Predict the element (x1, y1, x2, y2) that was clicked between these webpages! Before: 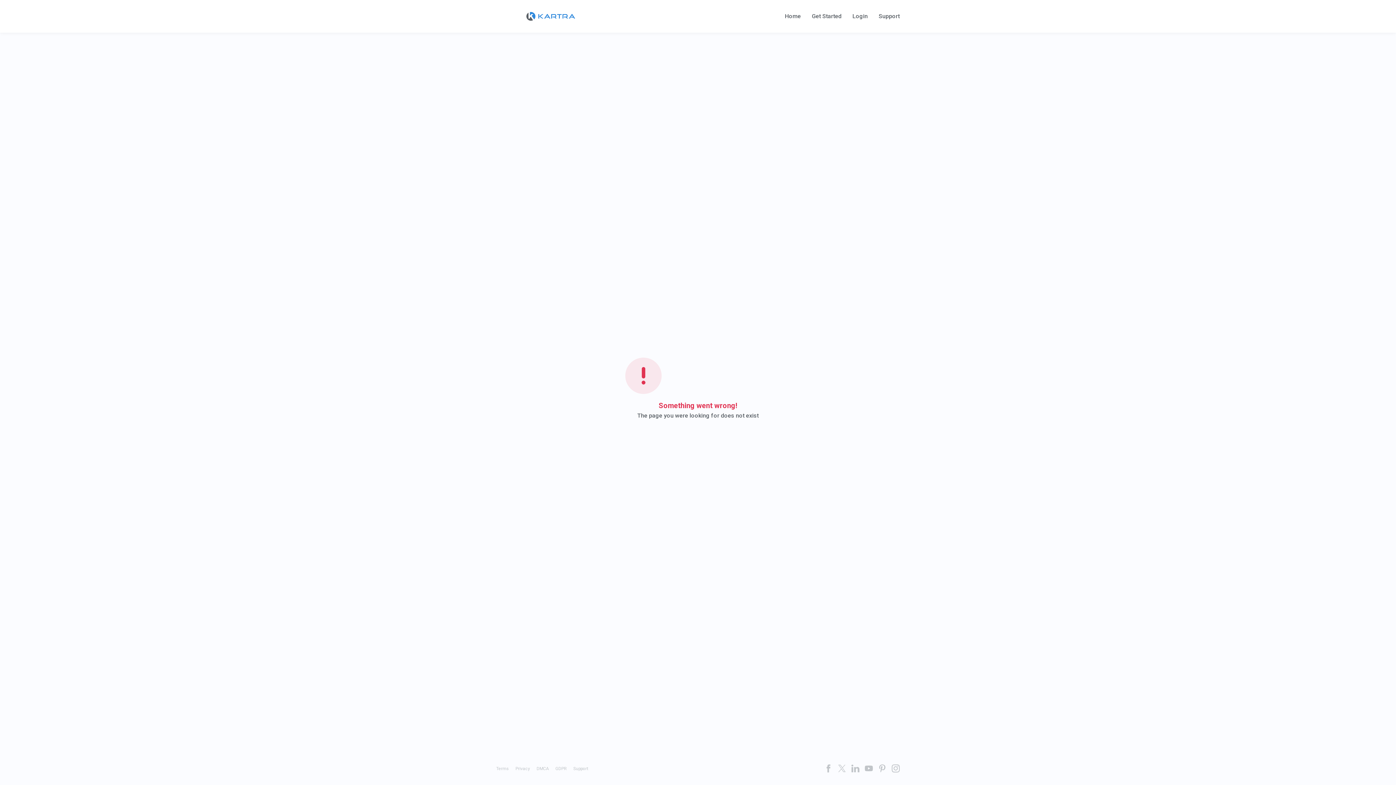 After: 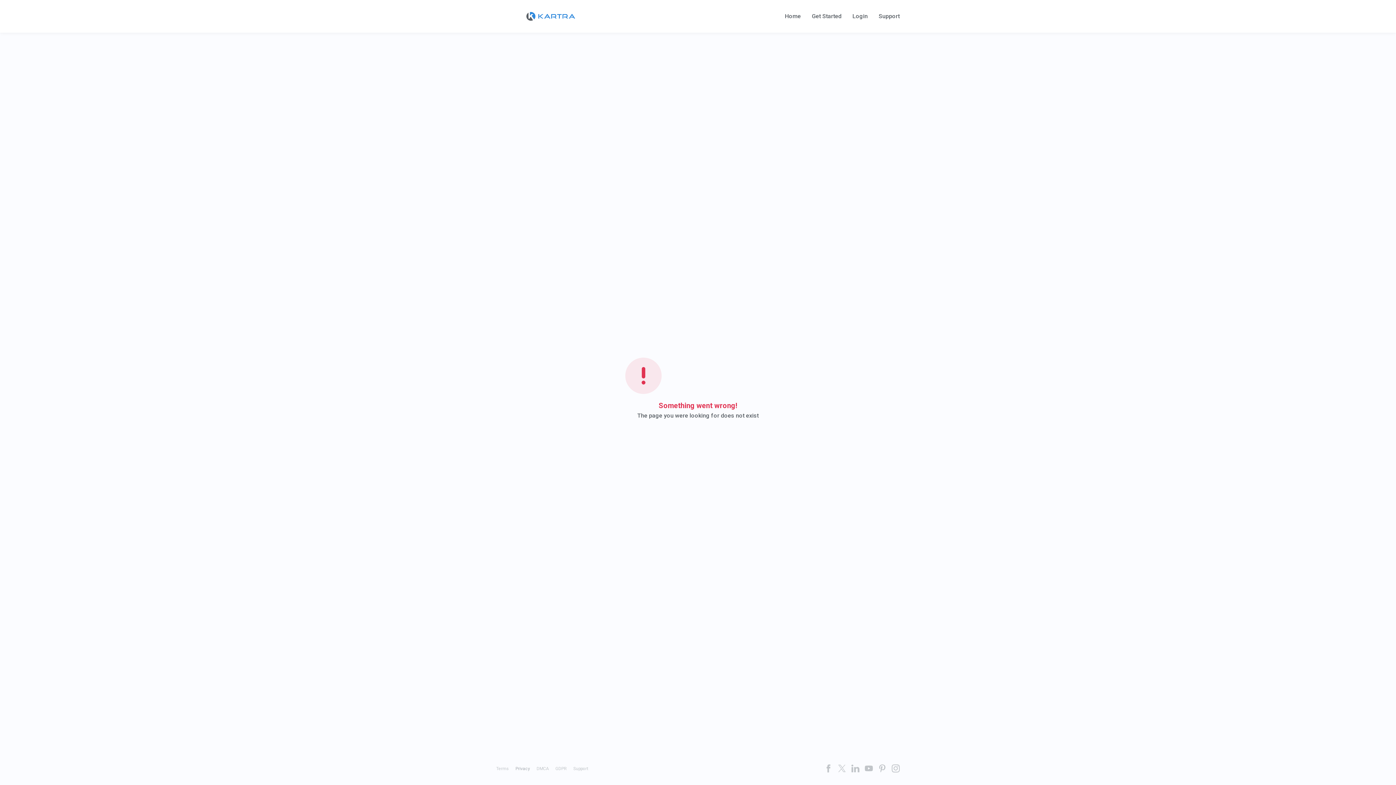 Action: label: Privacy bbox: (515, 766, 530, 771)